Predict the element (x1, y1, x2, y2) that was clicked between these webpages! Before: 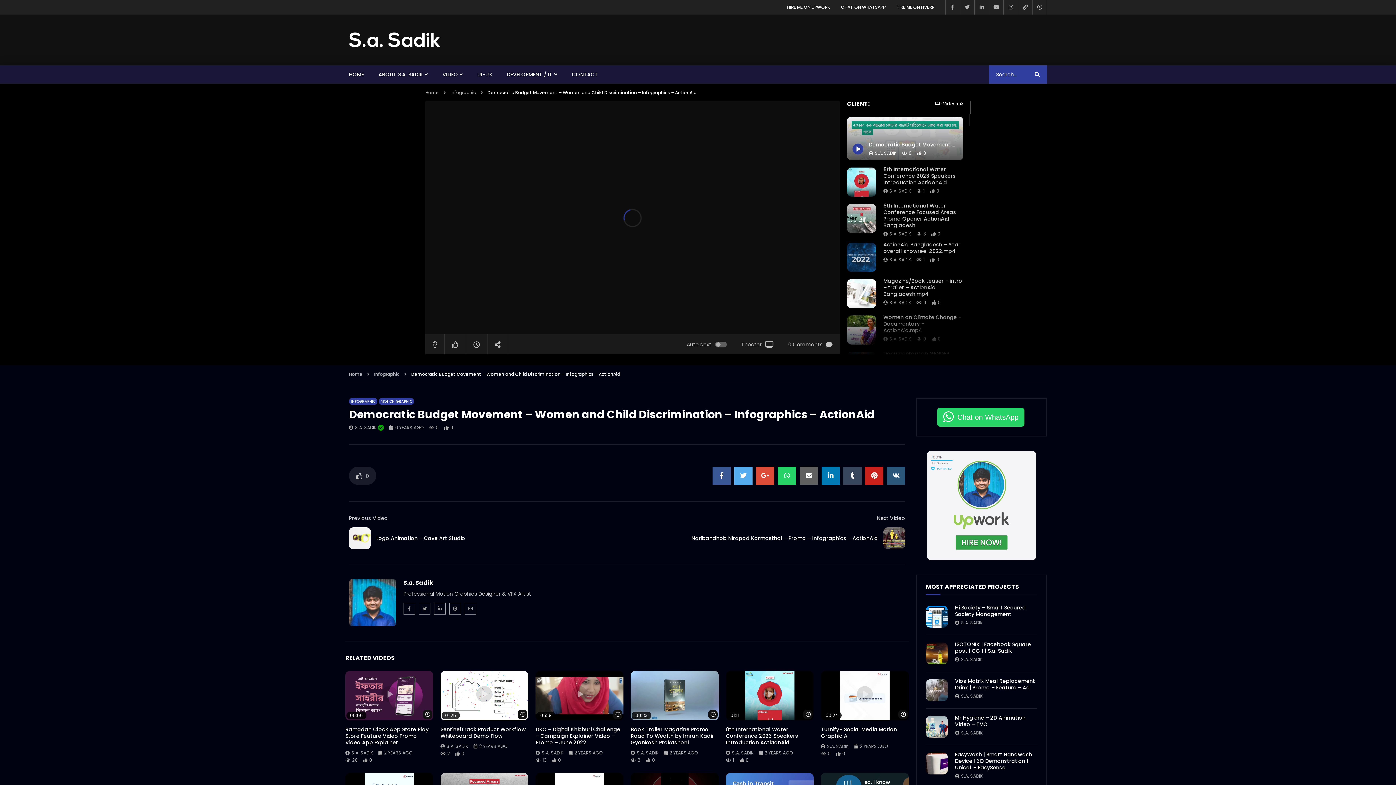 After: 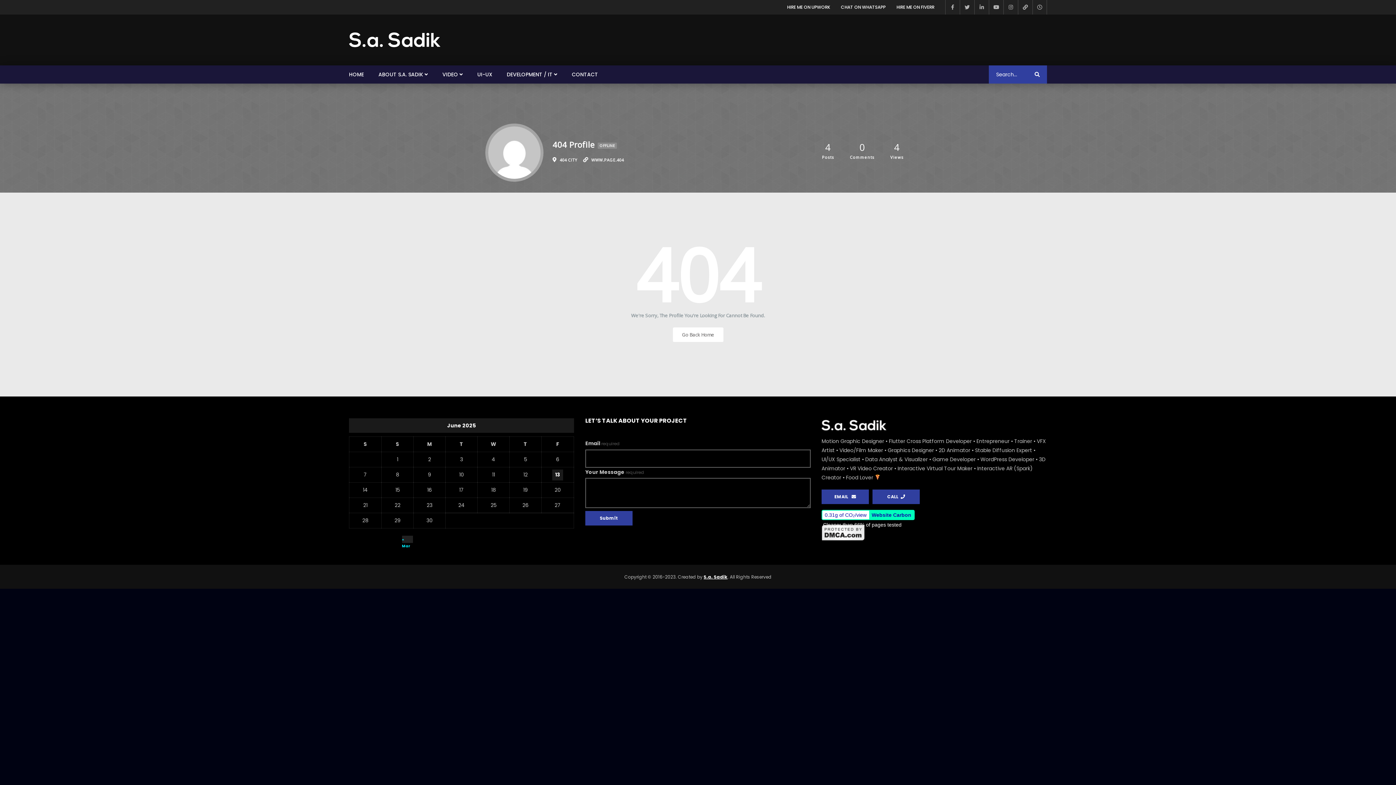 Action: label: S.A. SADIK bbox: (889, 299, 911, 305)